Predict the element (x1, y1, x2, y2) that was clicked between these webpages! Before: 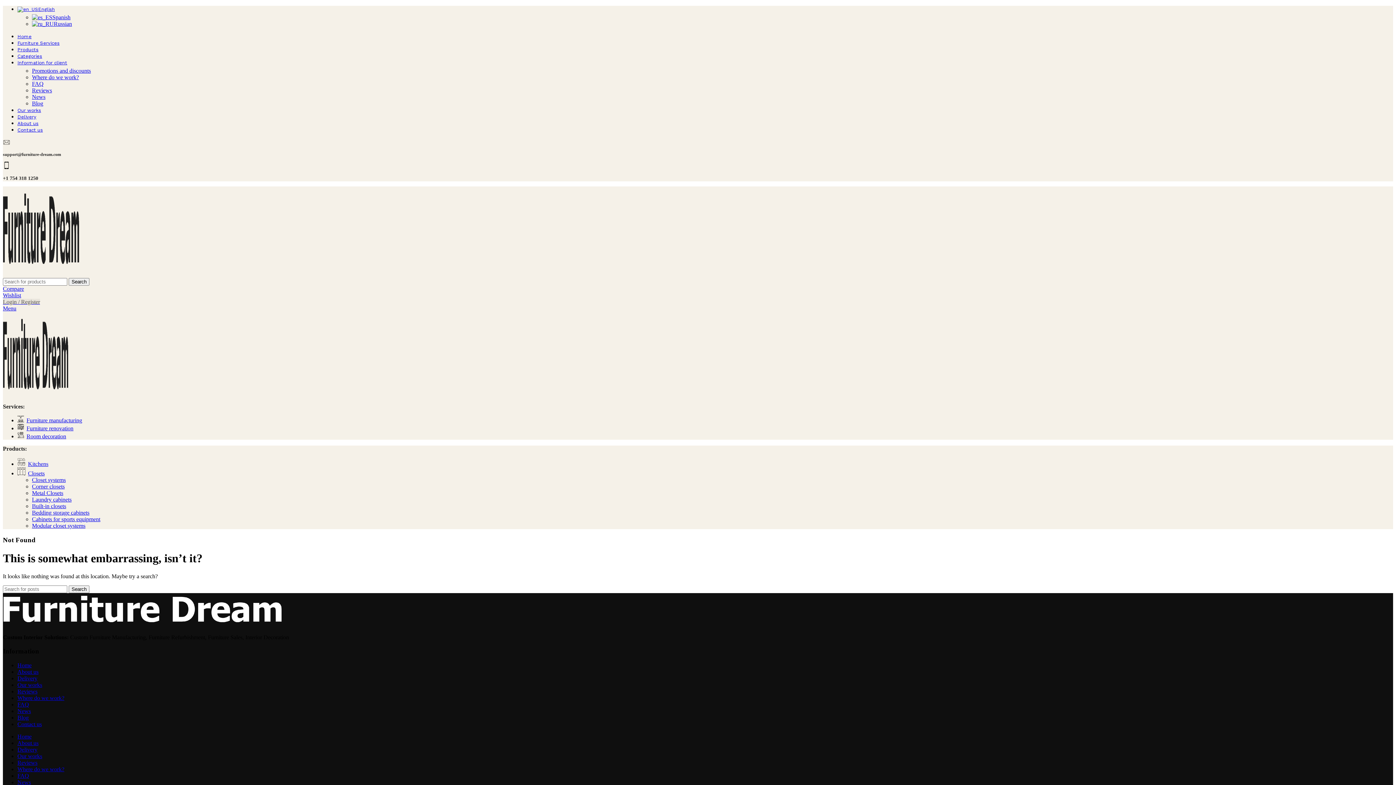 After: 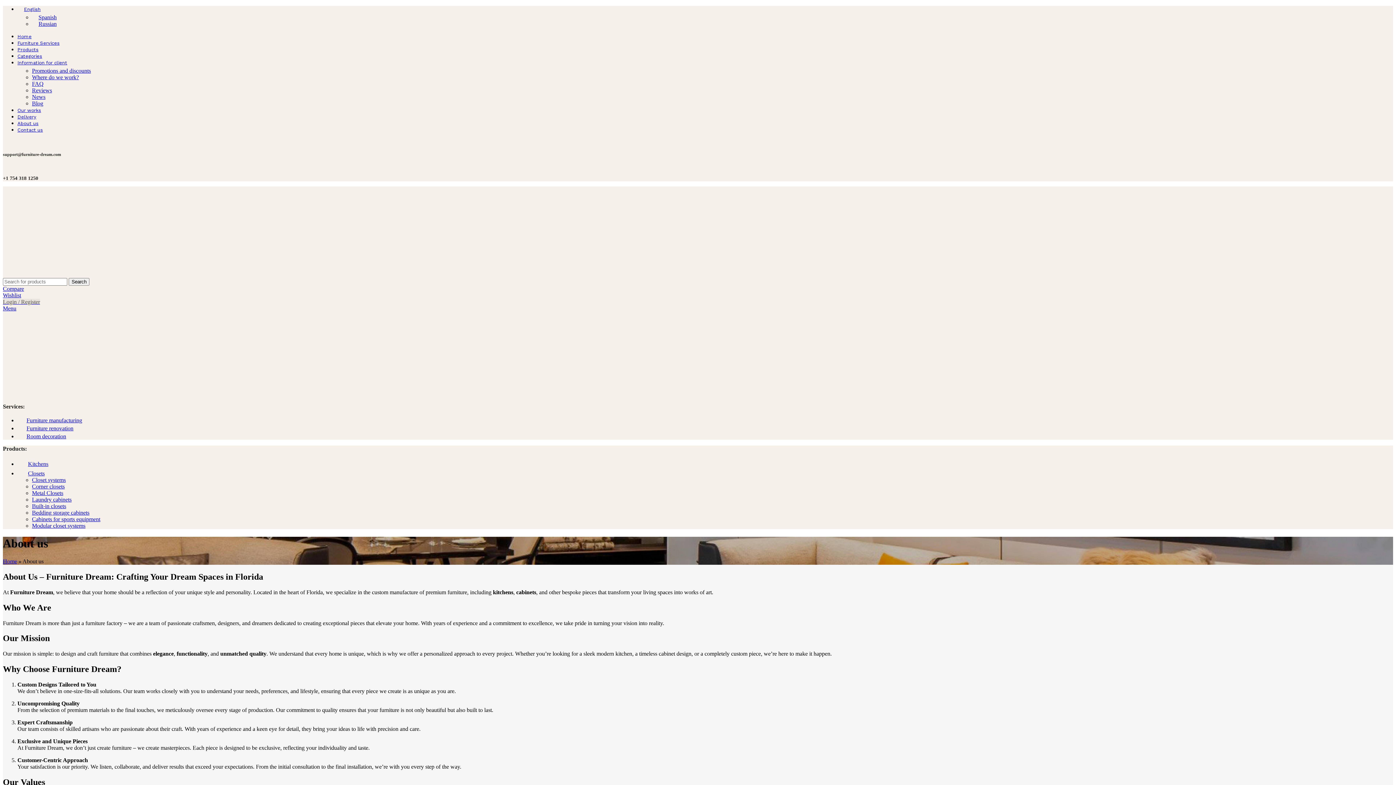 Action: bbox: (17, 669, 38, 675) label: About us